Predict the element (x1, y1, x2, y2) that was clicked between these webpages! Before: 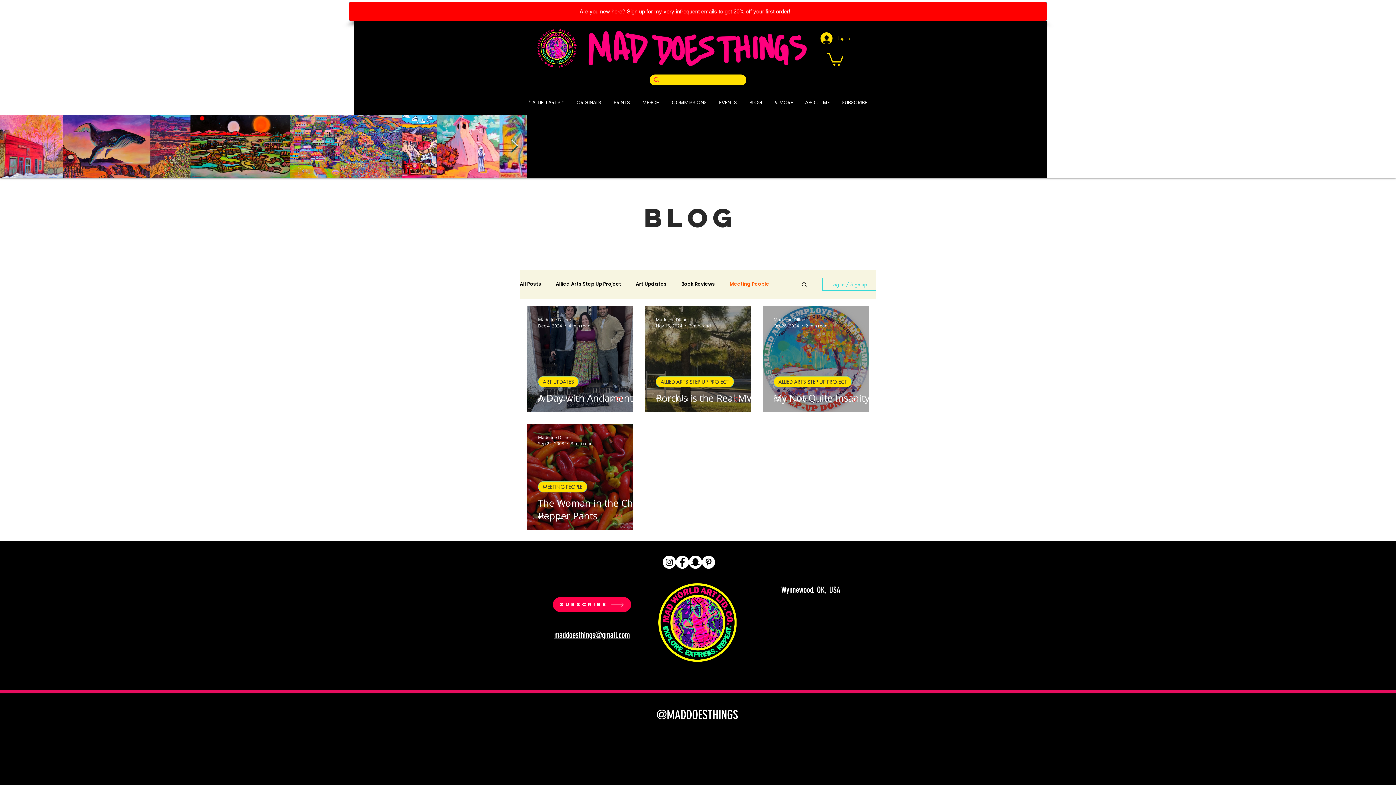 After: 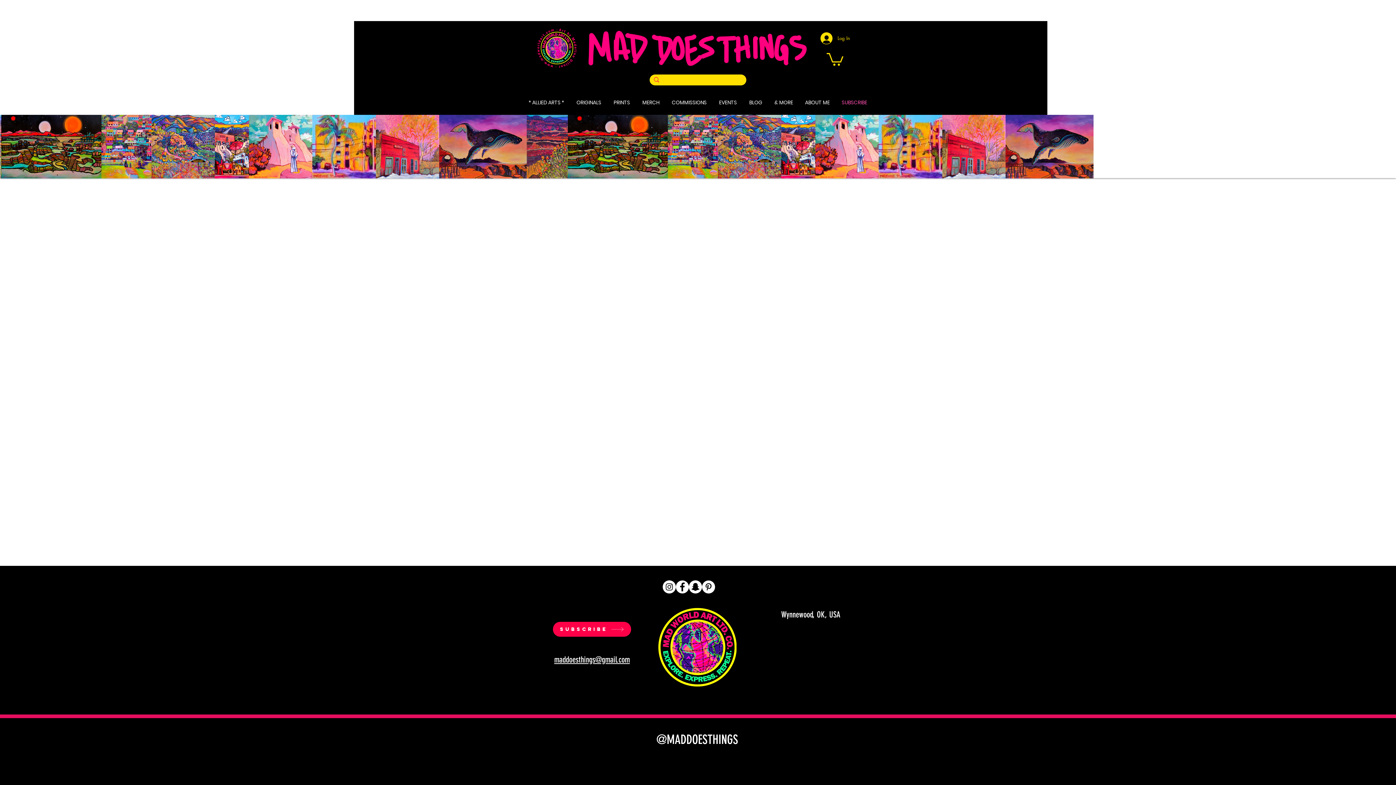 Action: label: SUBSCRIBE bbox: (553, 597, 631, 612)